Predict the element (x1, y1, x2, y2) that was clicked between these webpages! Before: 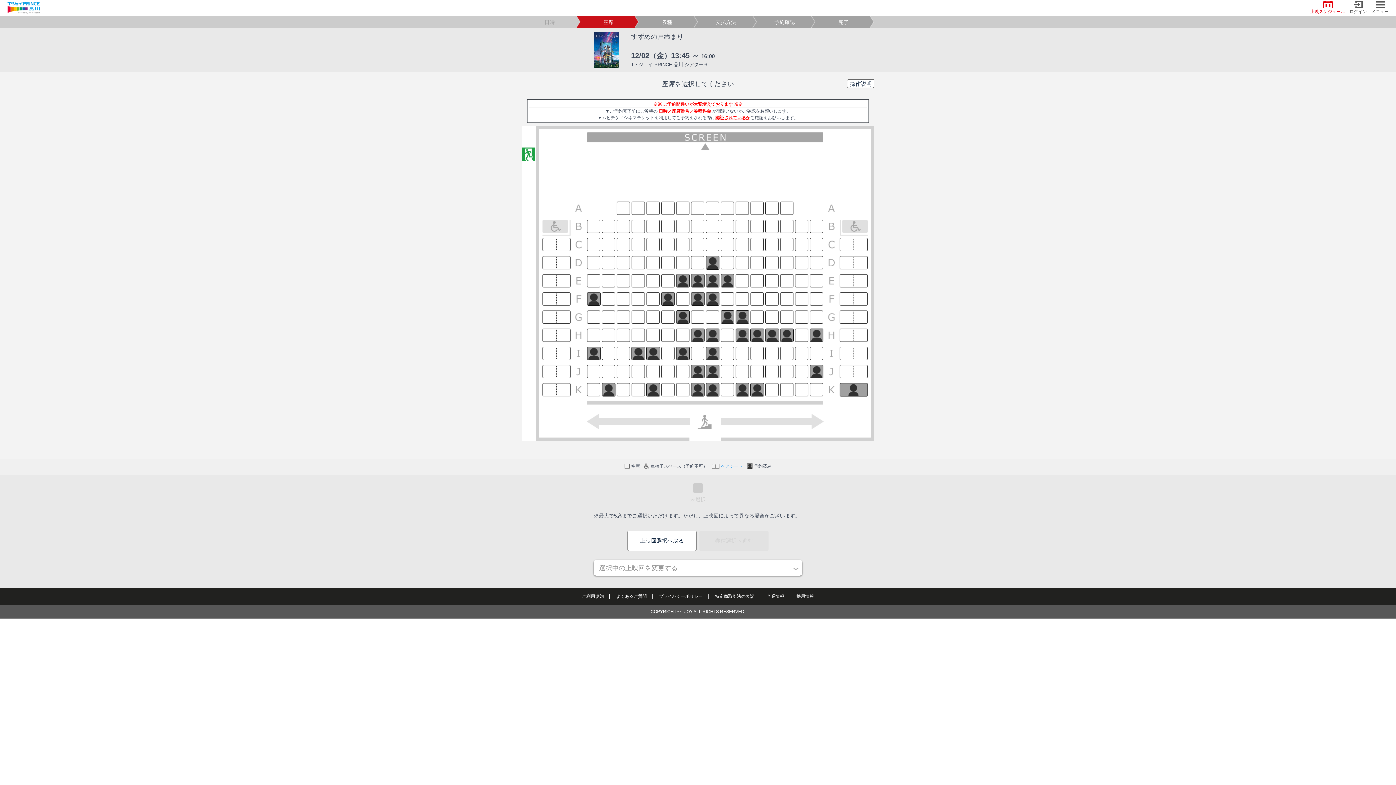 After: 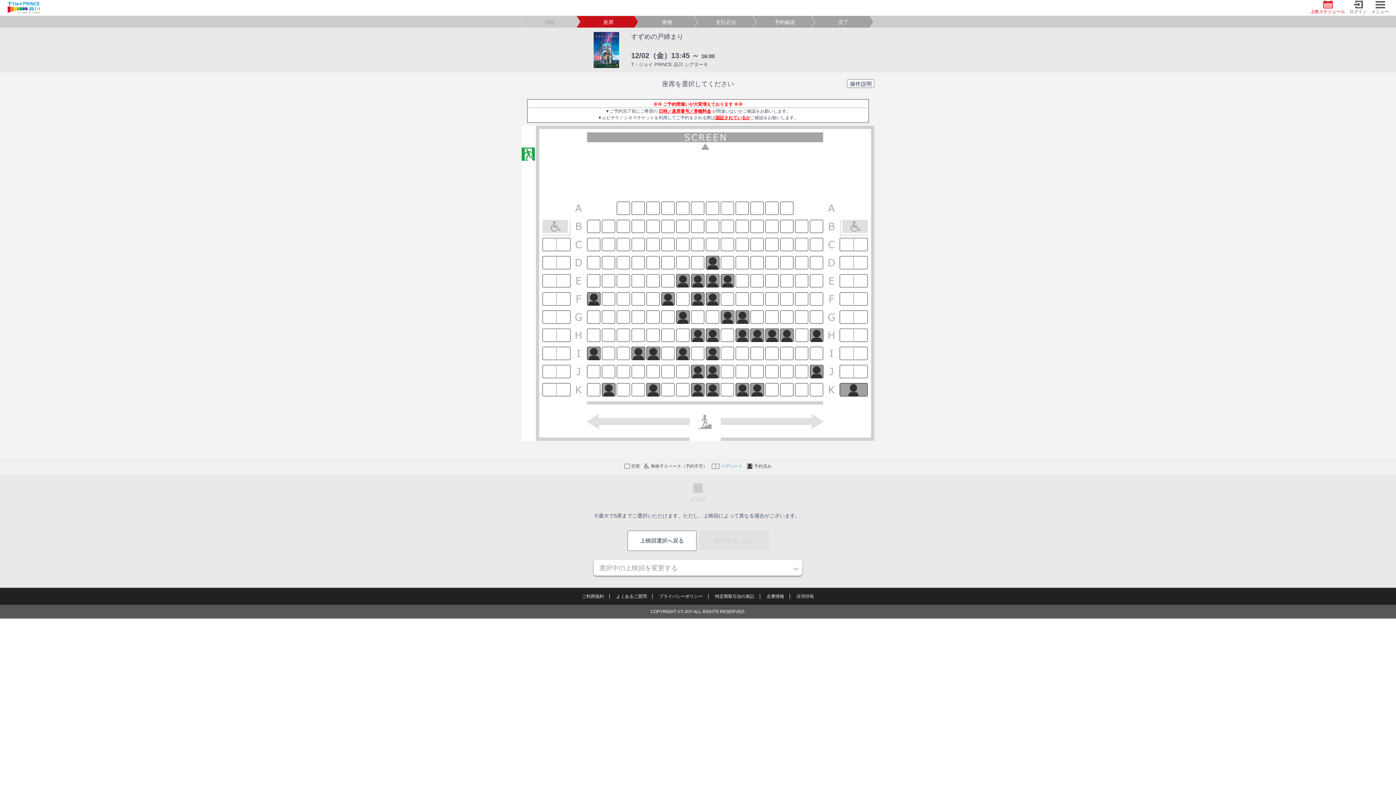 Action: bbox: (791, 594, 819, 599) label: 採用情報